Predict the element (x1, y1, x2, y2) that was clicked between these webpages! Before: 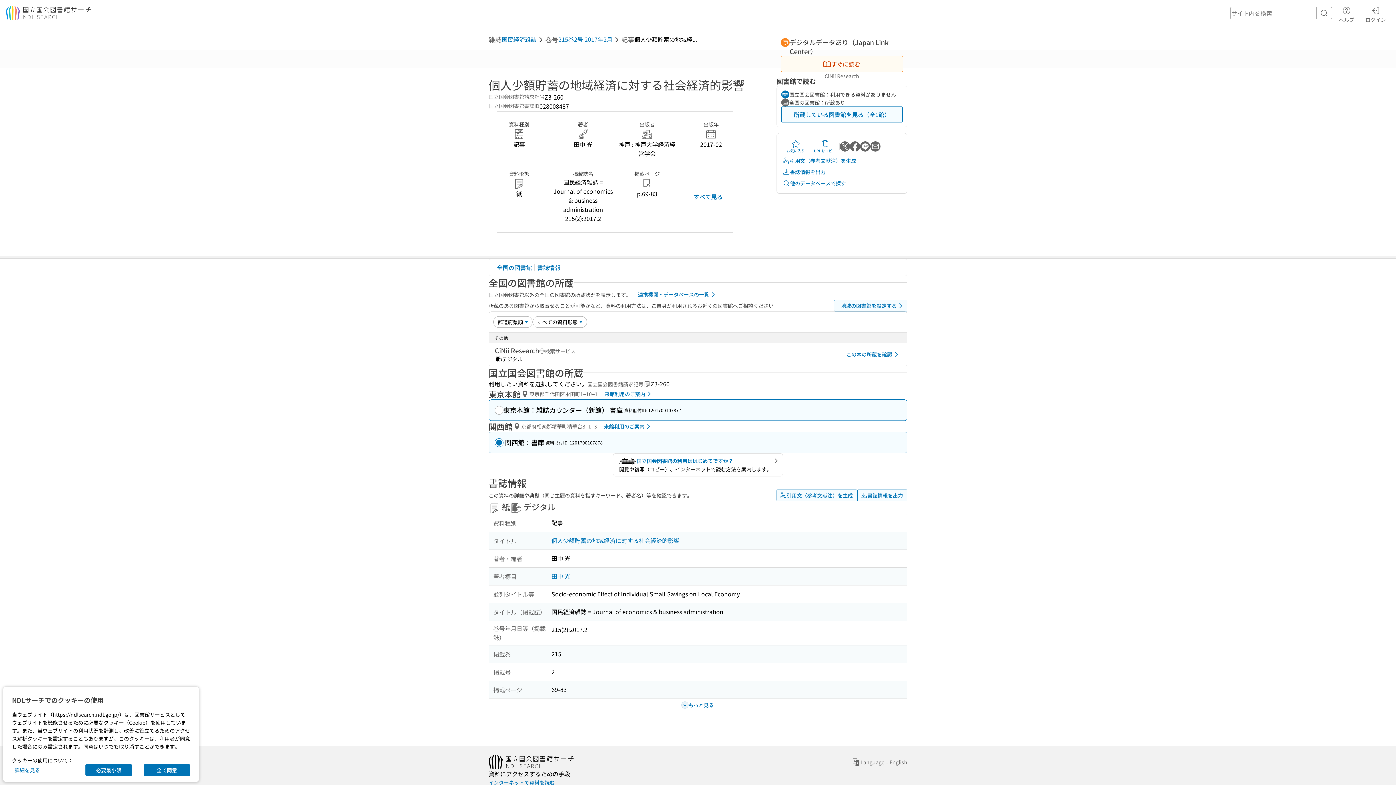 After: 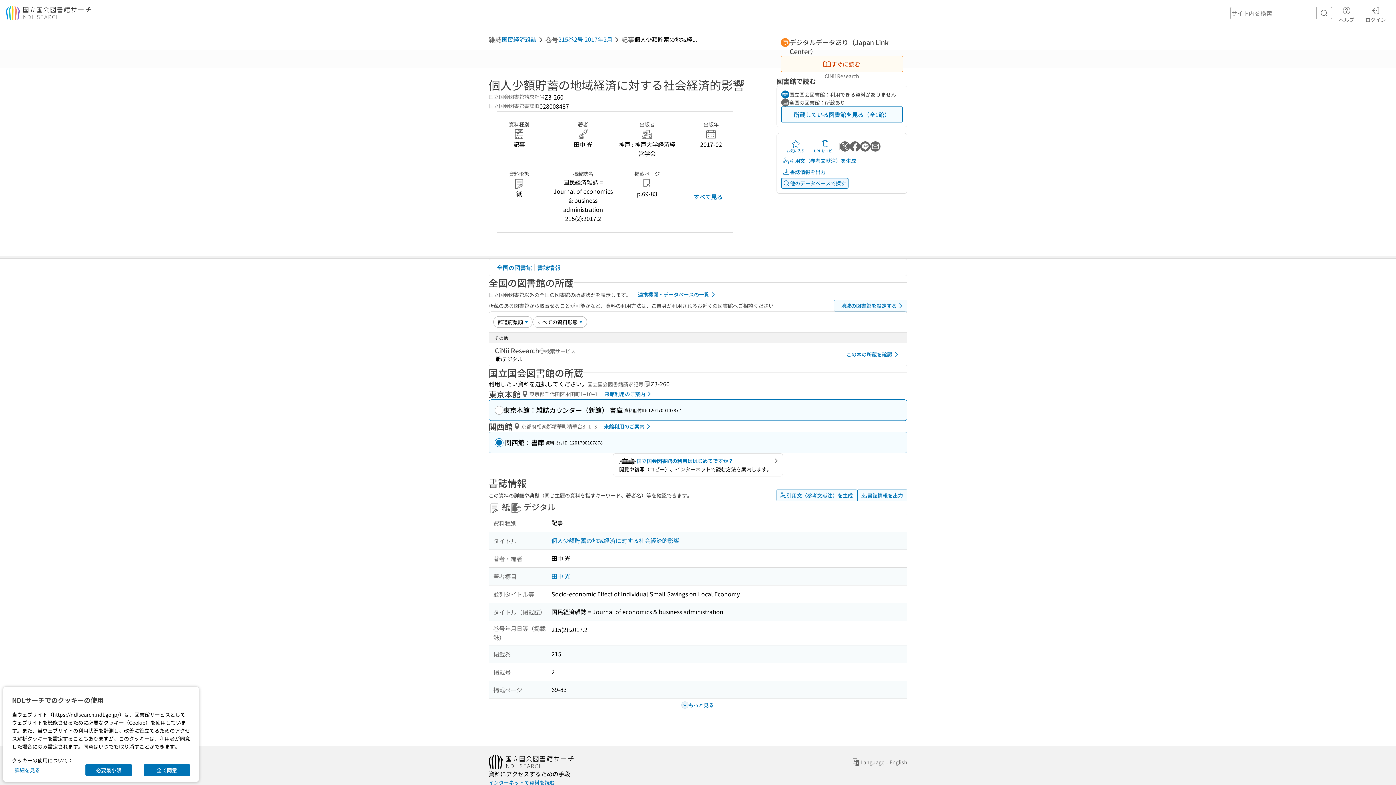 Action: bbox: (781, 177, 848, 188) label: 他のデータベースで探す